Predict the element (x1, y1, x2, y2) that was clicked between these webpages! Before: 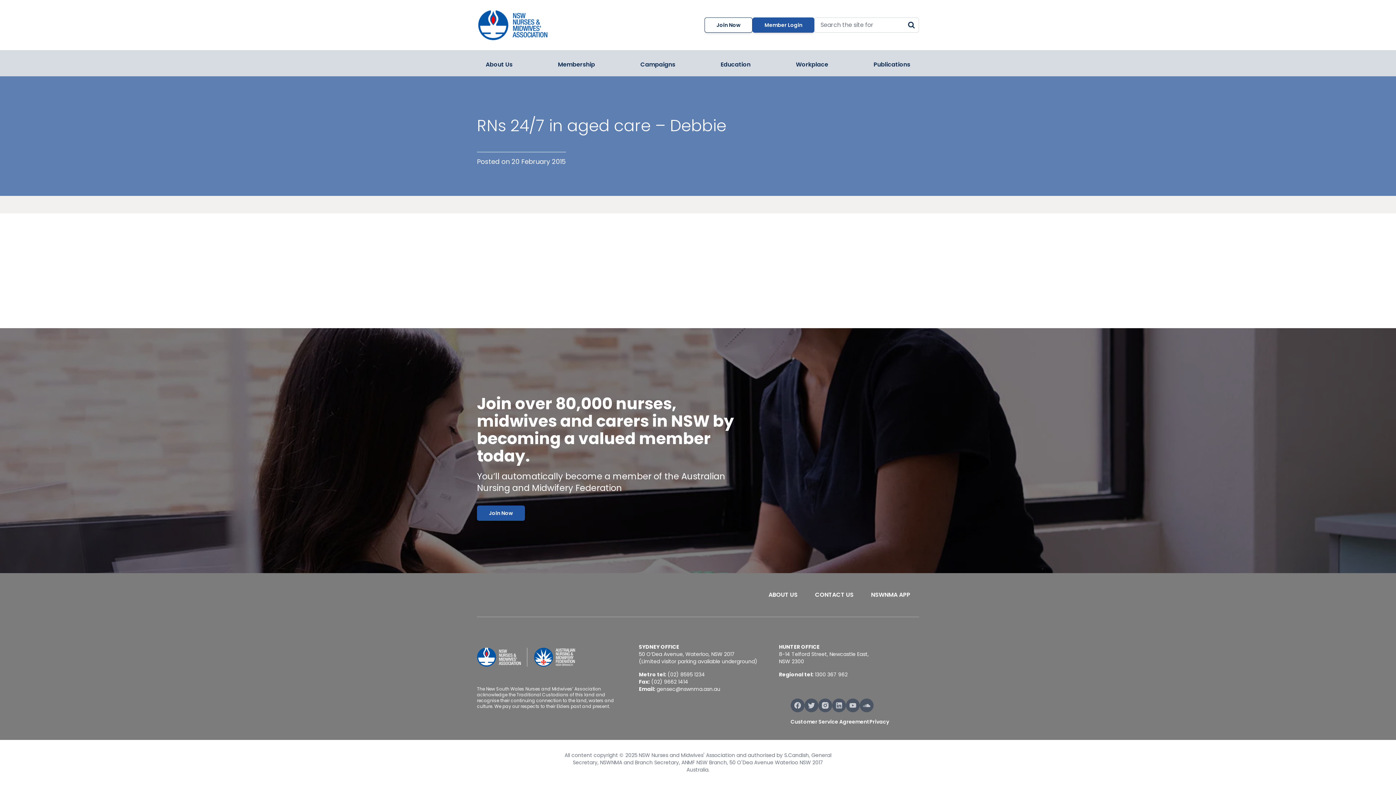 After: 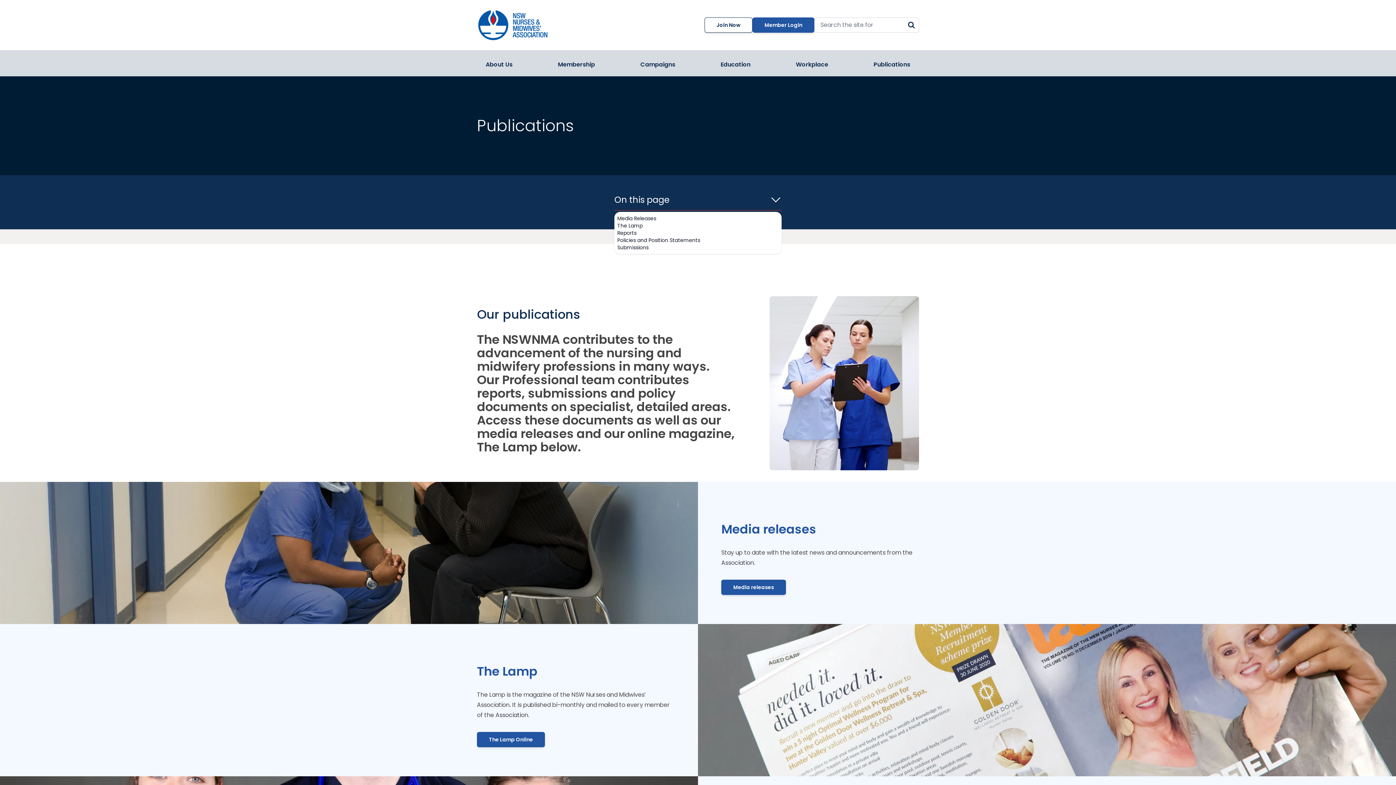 Action: bbox: (865, 53, 919, 76) label: Publications